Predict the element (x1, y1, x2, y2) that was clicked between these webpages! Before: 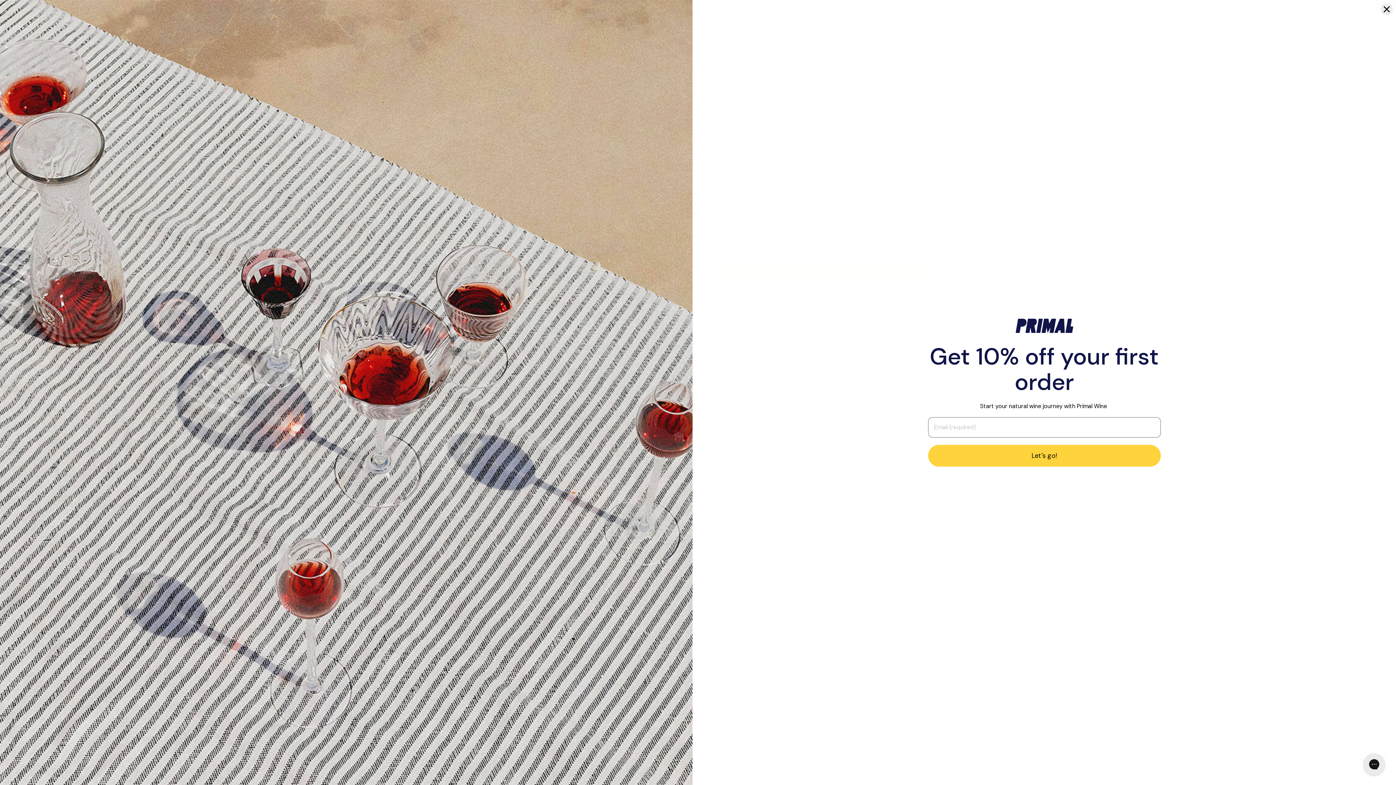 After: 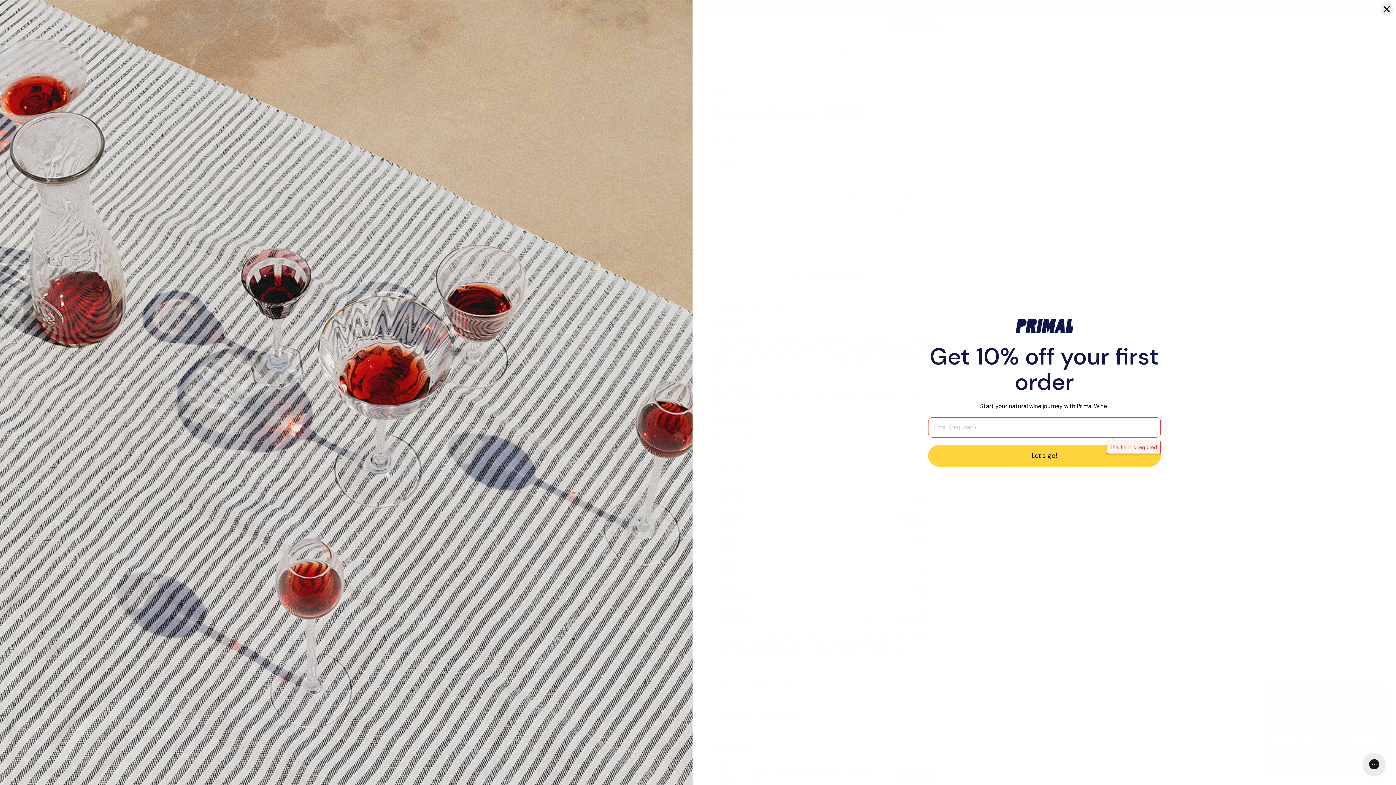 Action: bbox: (928, 445, 1160, 466) label: Let's go!